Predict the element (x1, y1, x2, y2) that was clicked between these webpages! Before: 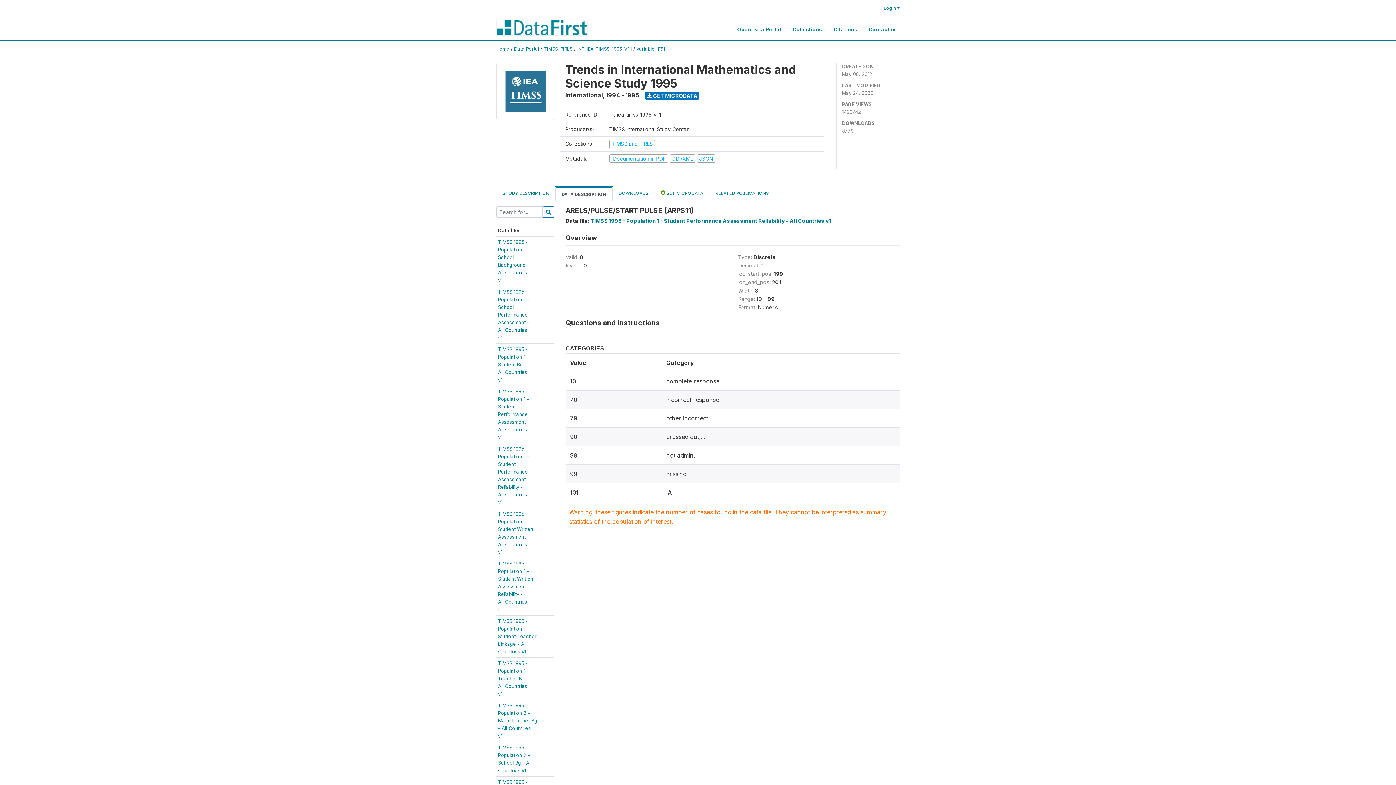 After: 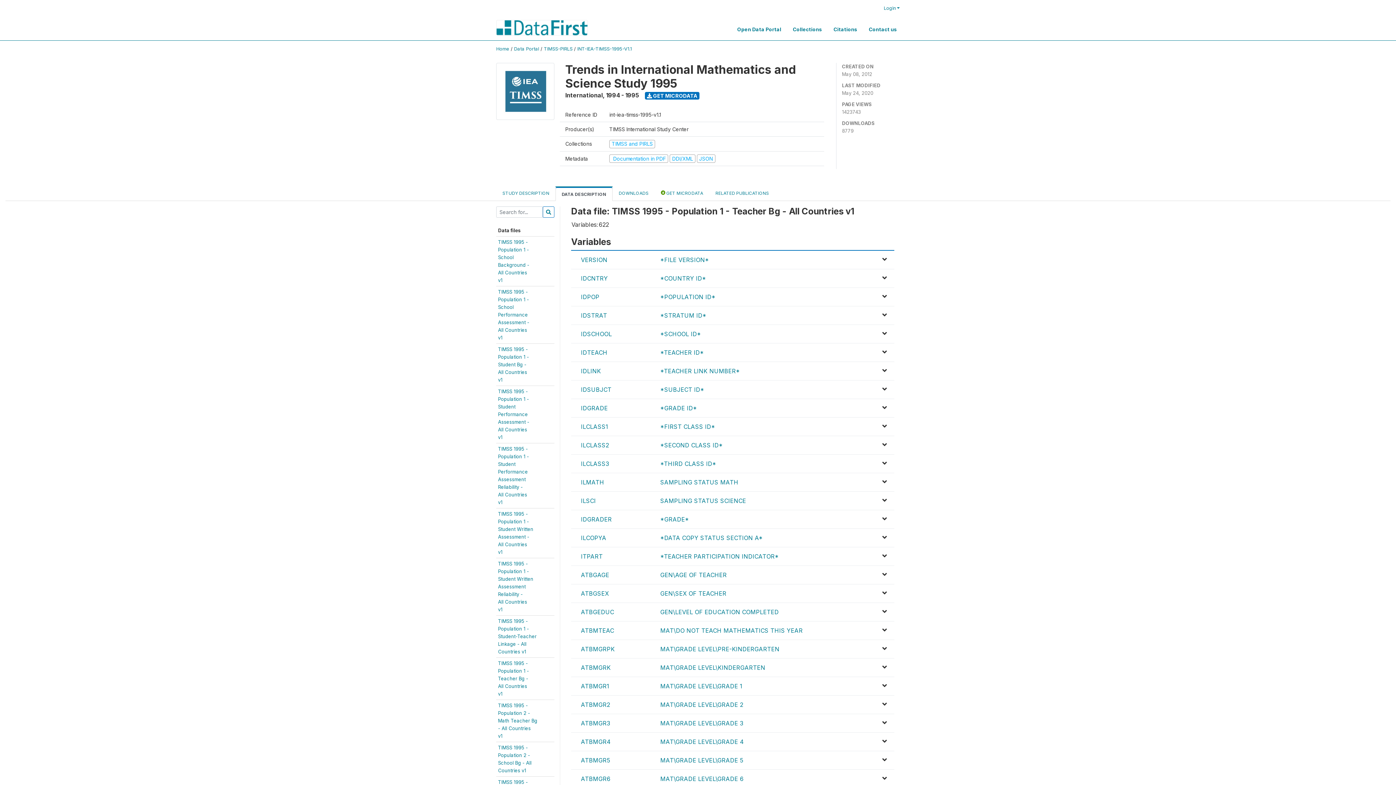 Action: label: TIMSS 1995 -
Population 1 -
Teacher Bg -
All Countries
v1 bbox: (498, 660, 529, 697)